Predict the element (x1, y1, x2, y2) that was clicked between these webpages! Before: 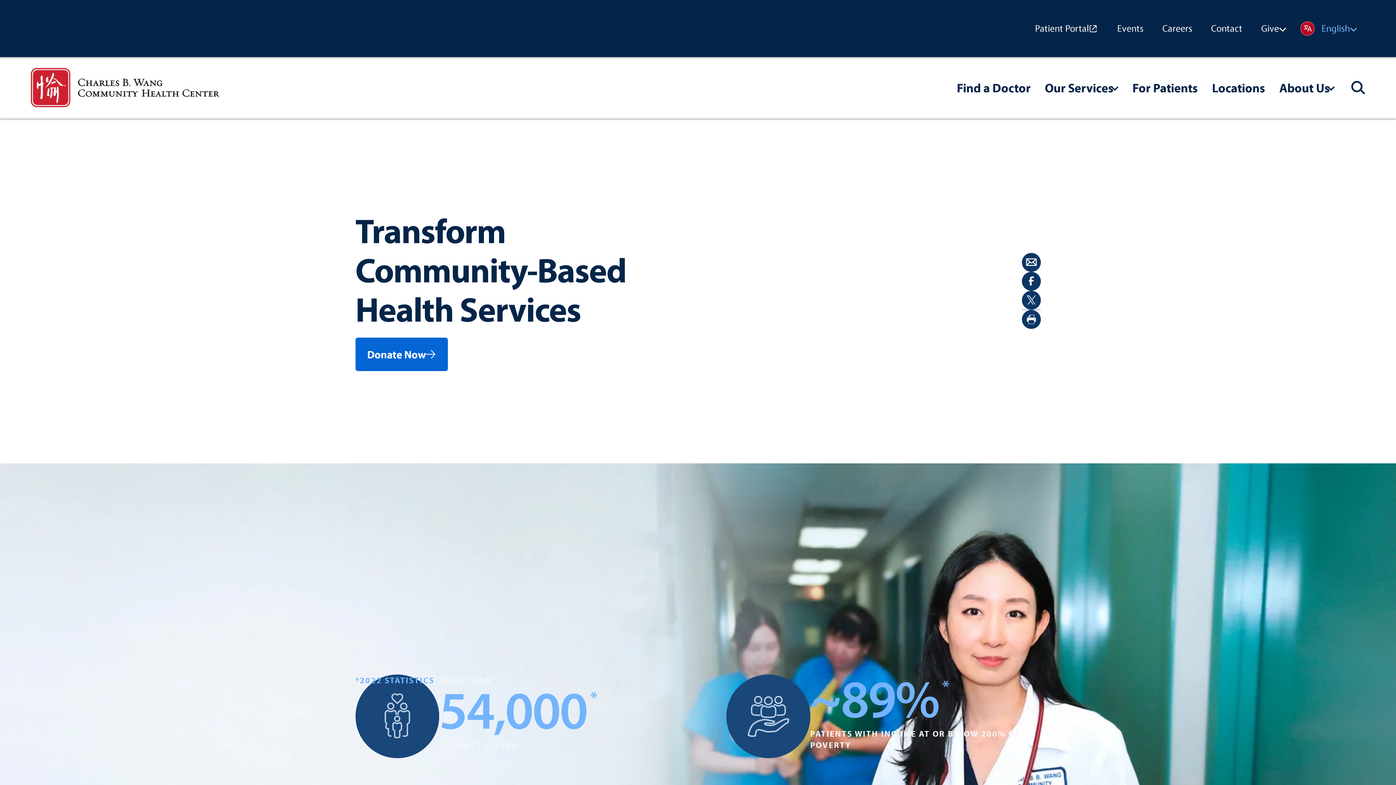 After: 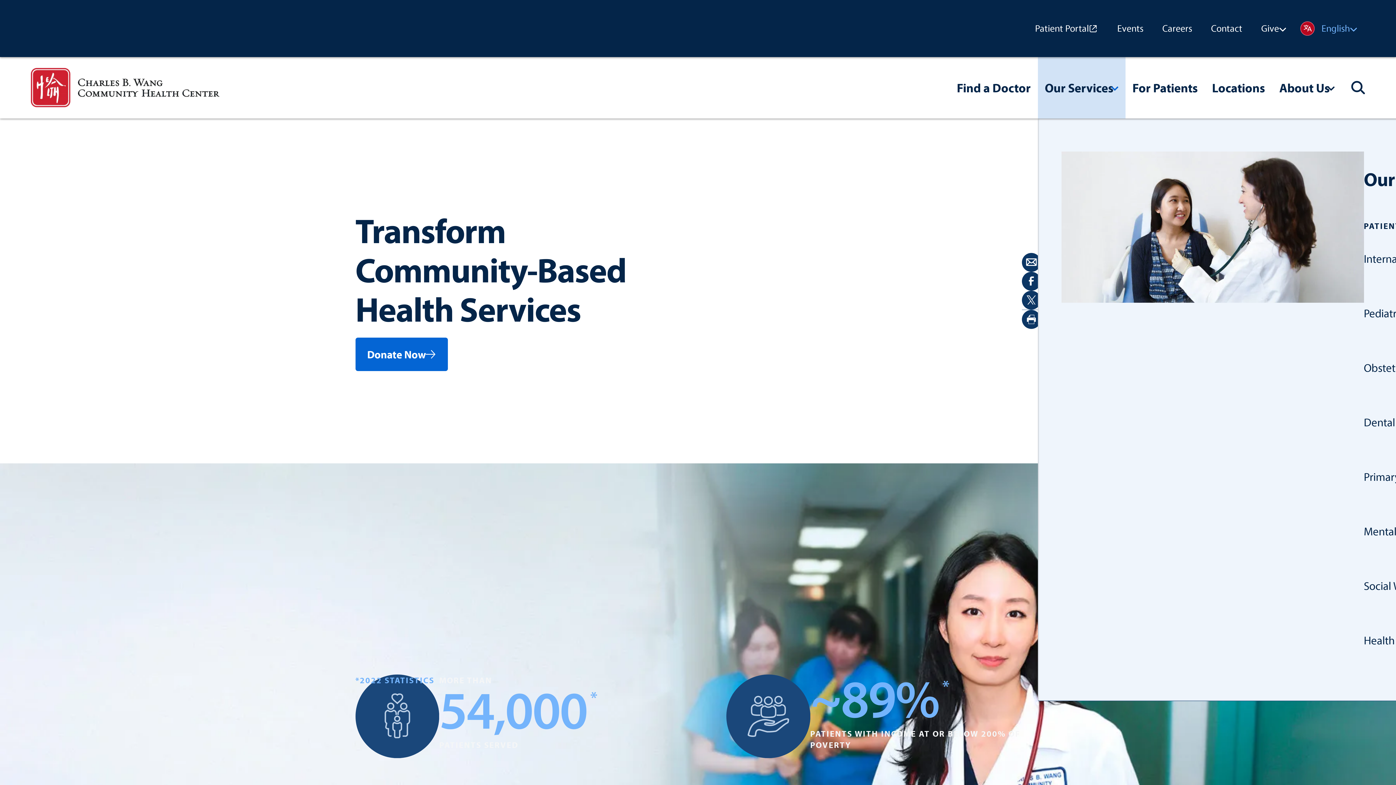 Action: bbox: (1038, 56, 1125, 118) label: Our Services